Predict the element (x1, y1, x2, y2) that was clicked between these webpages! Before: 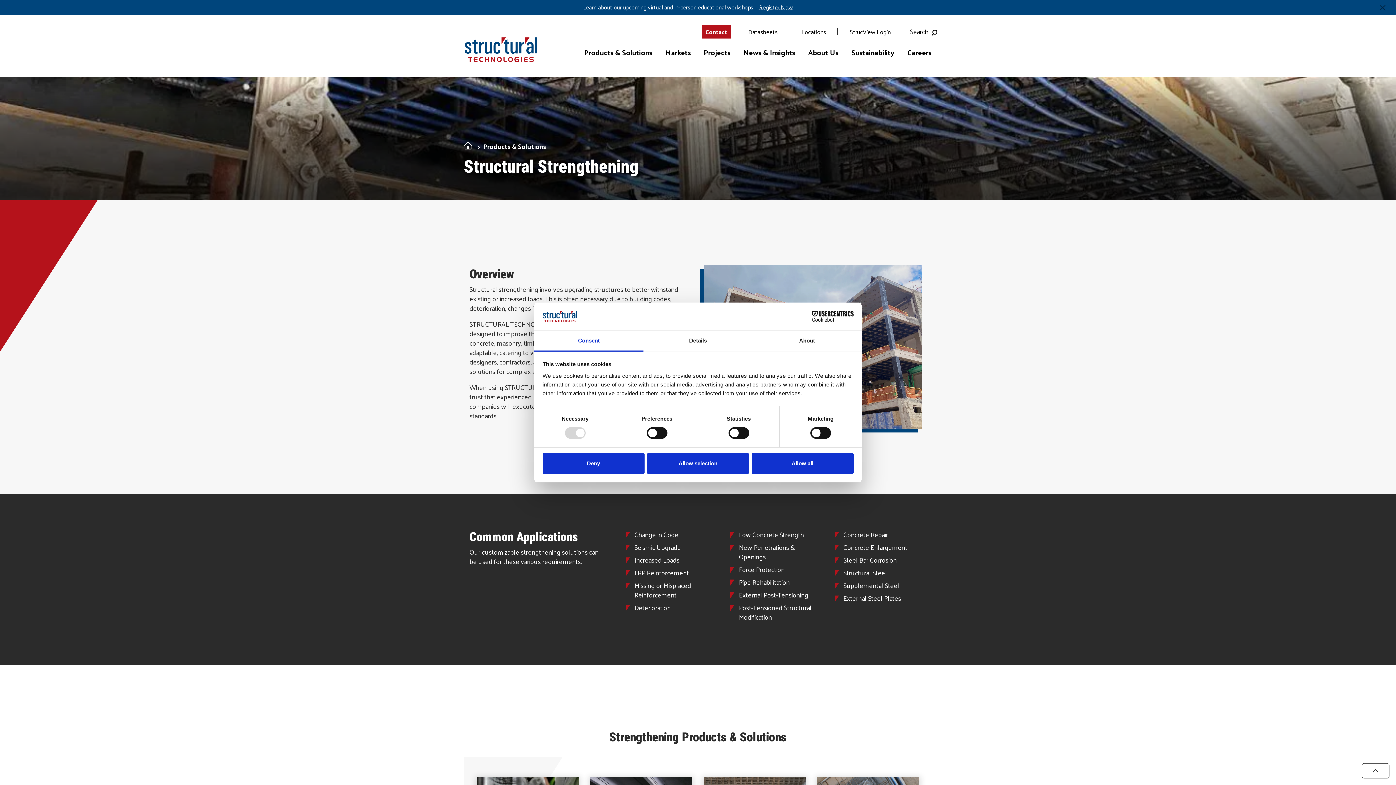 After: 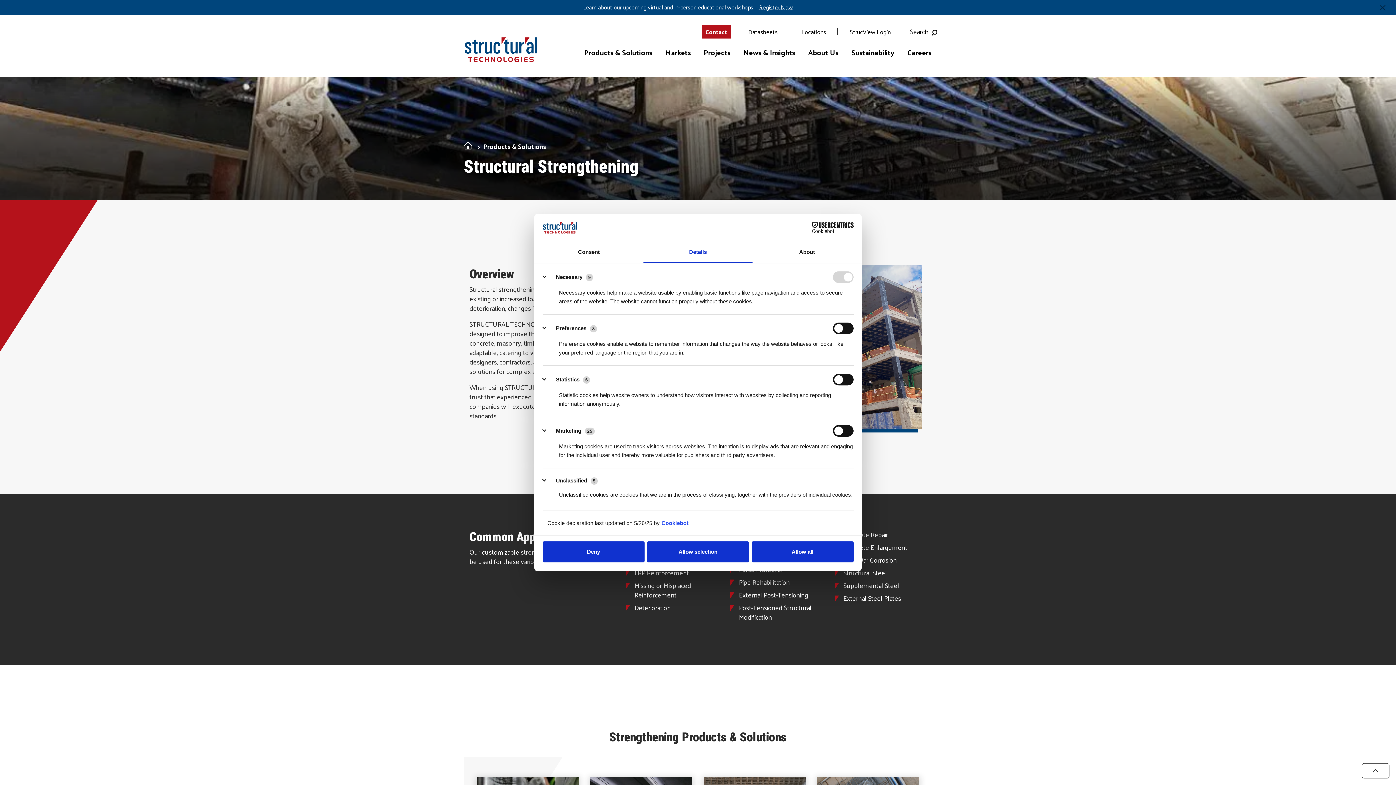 Action: label: Details bbox: (643, 331, 752, 351)